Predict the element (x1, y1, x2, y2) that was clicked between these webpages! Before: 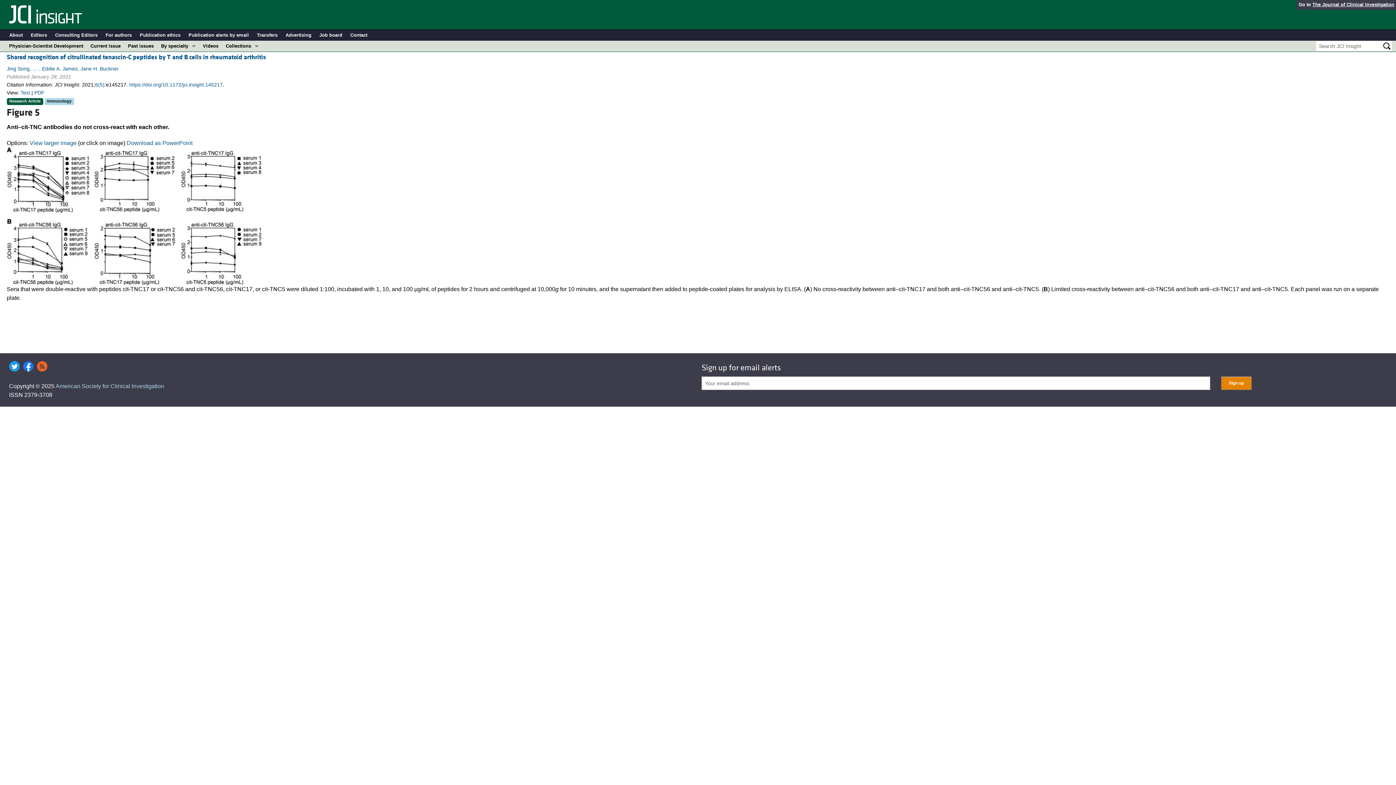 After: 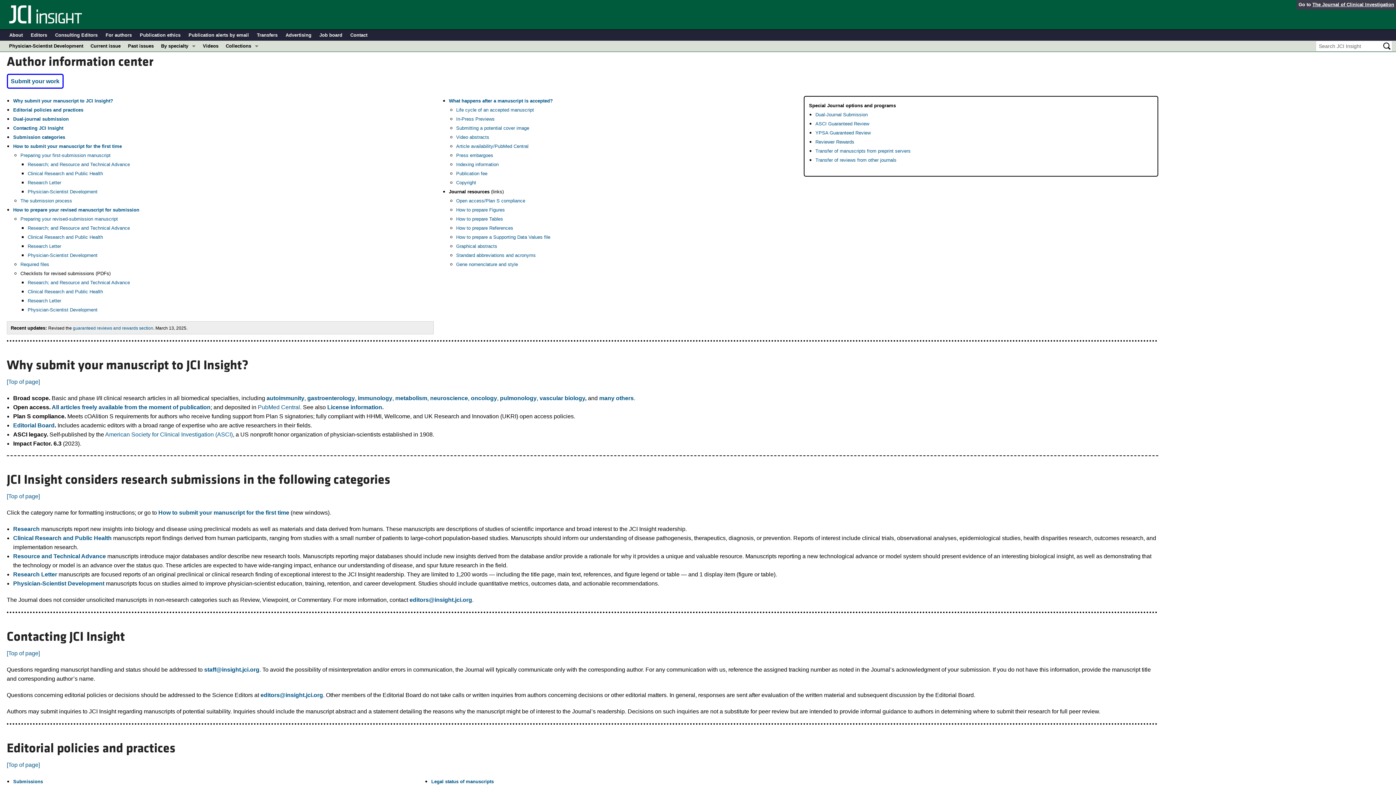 Action: label: For authors bbox: (105, 29, 131, 40)